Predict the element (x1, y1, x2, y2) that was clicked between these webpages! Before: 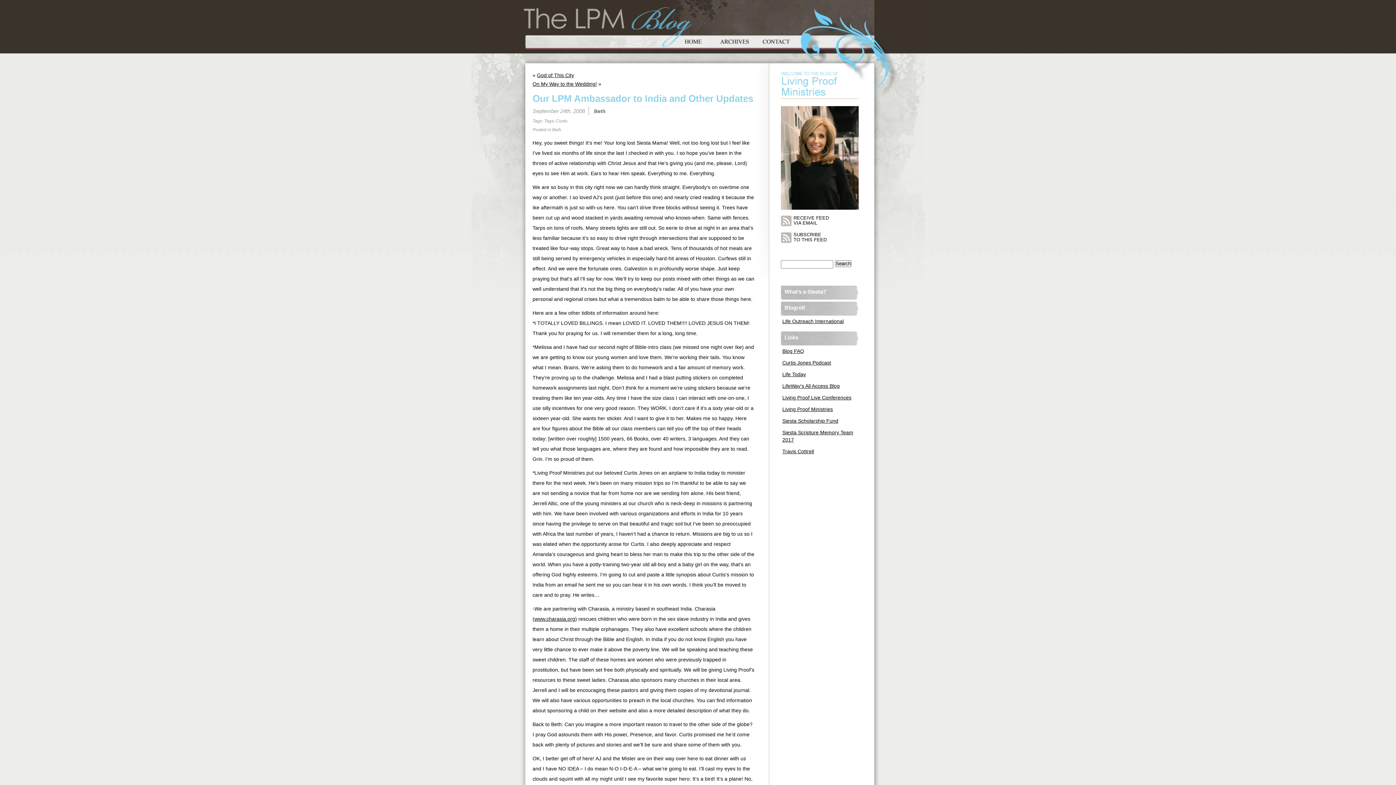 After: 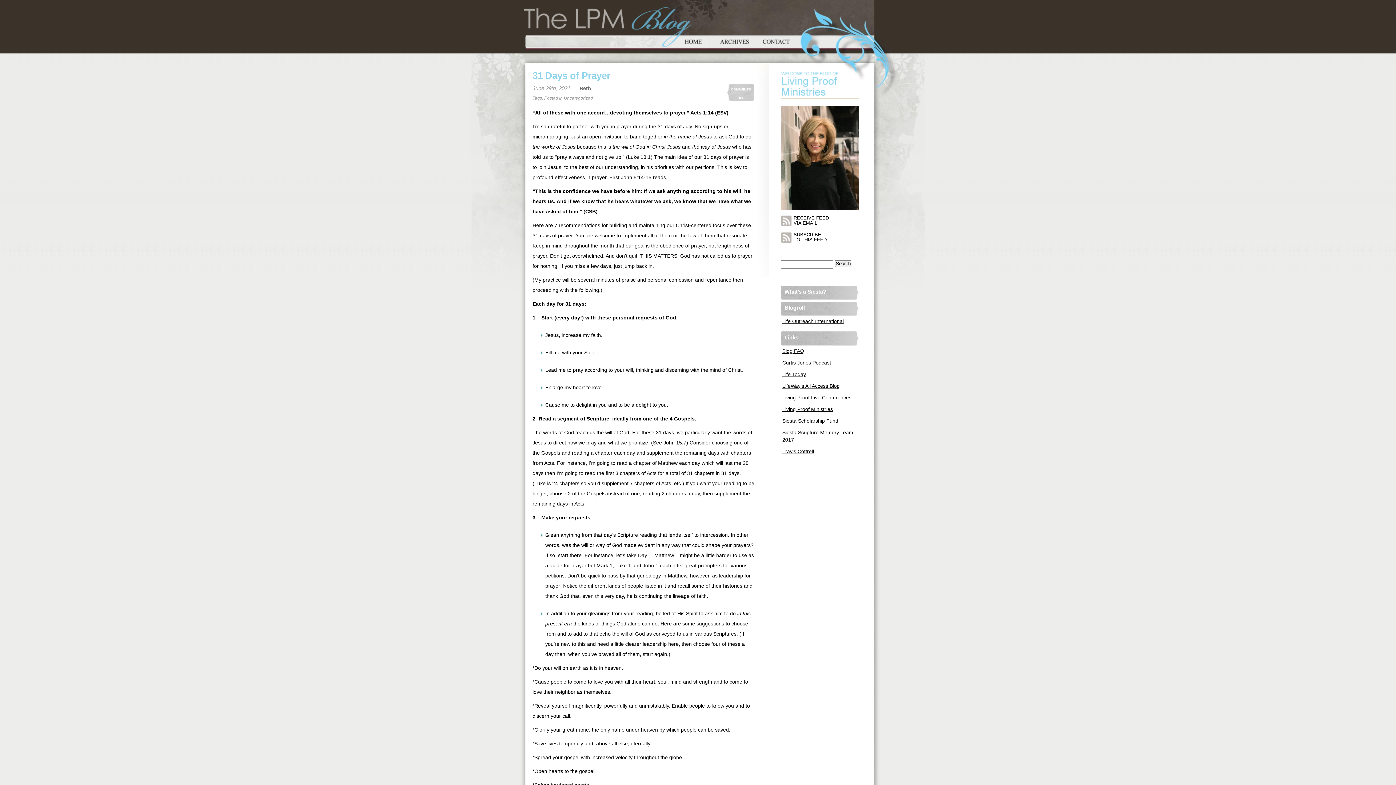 Action: bbox: (523, 43, 693, 49)